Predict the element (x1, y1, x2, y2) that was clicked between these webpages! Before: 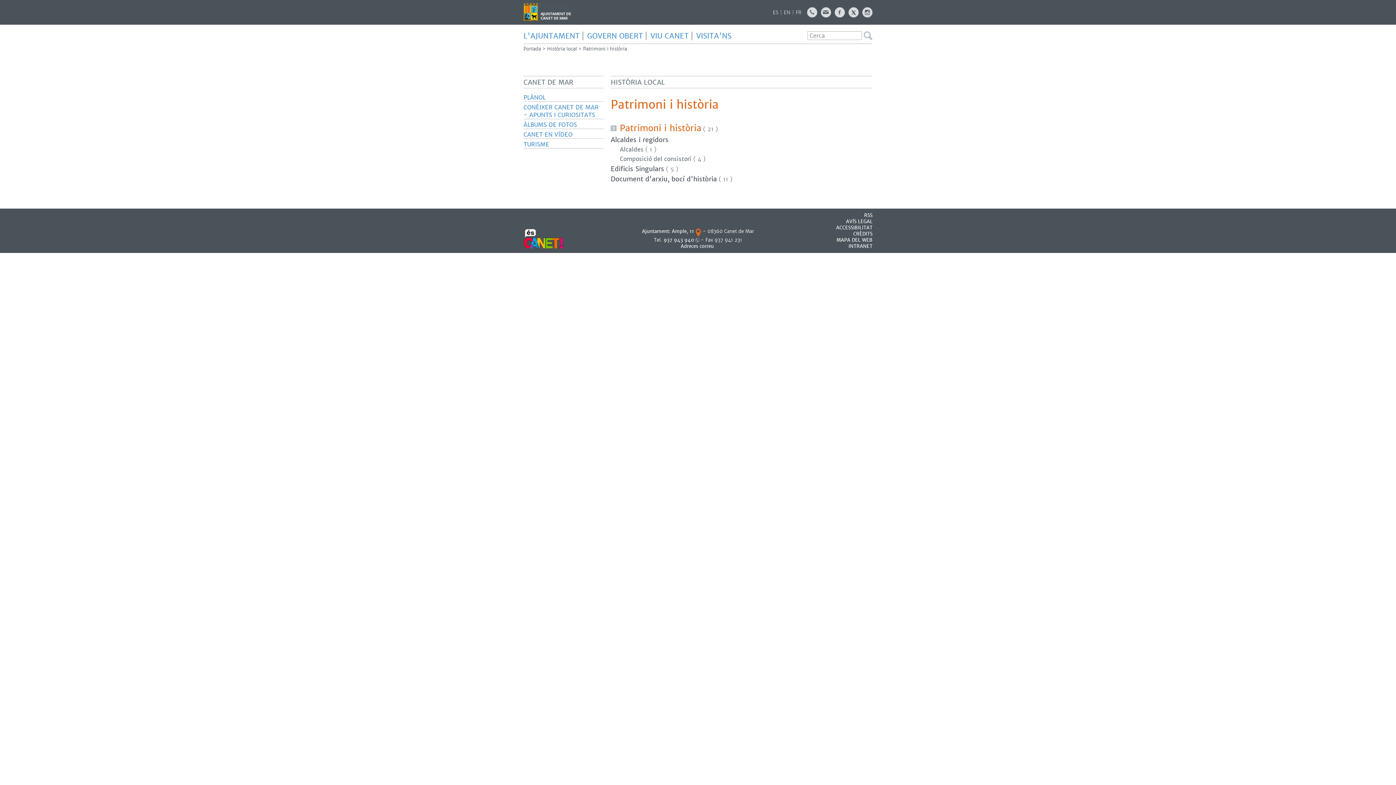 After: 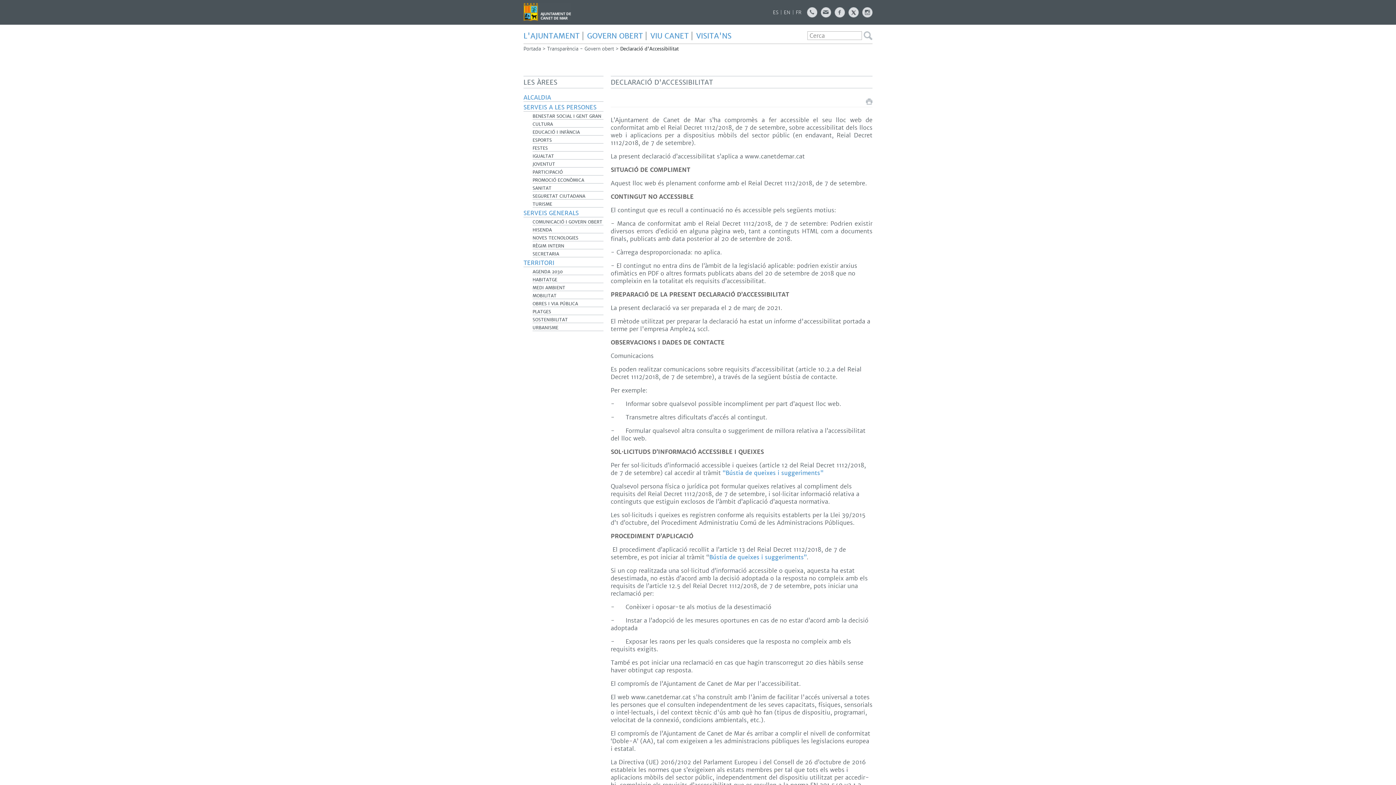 Action: bbox: (836, 224, 872, 230) label: ACCESSIBILITAT